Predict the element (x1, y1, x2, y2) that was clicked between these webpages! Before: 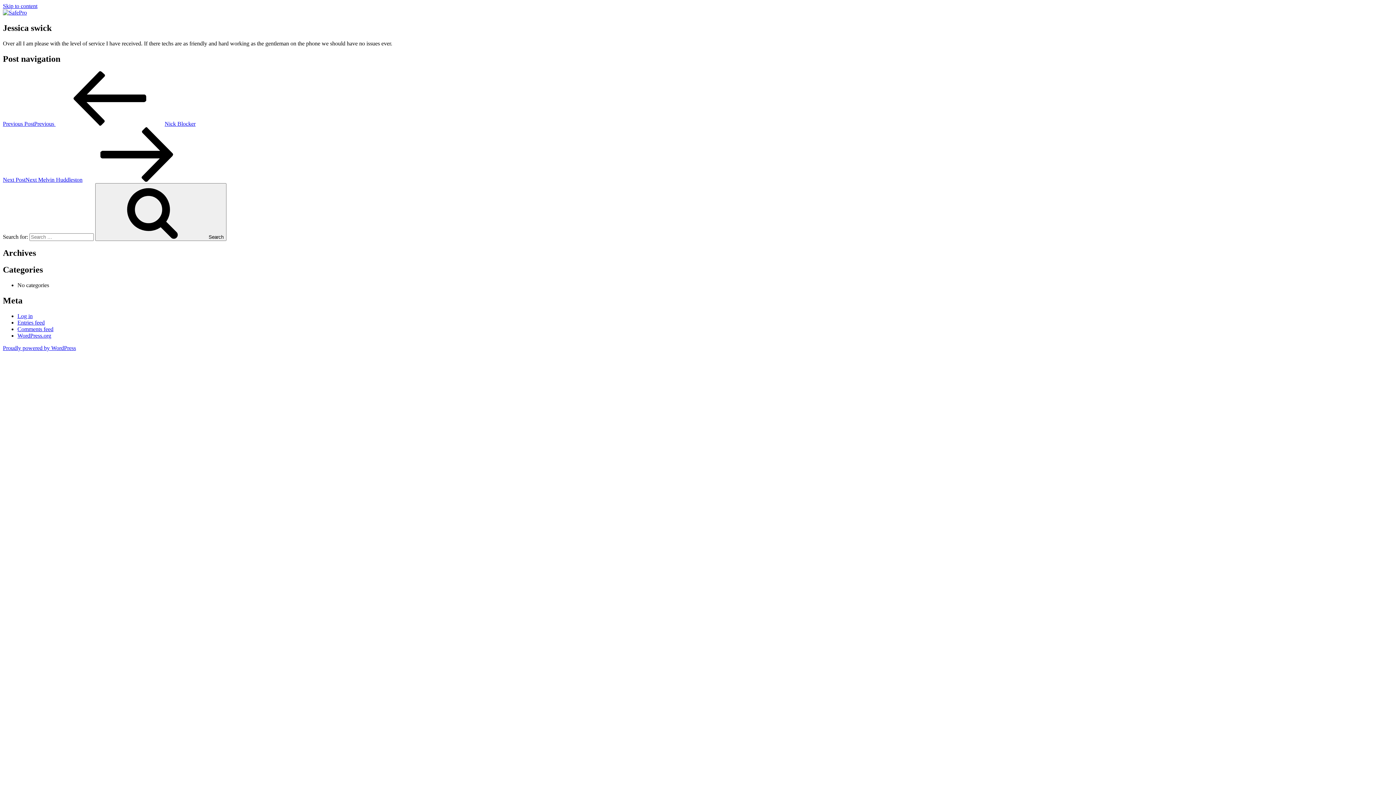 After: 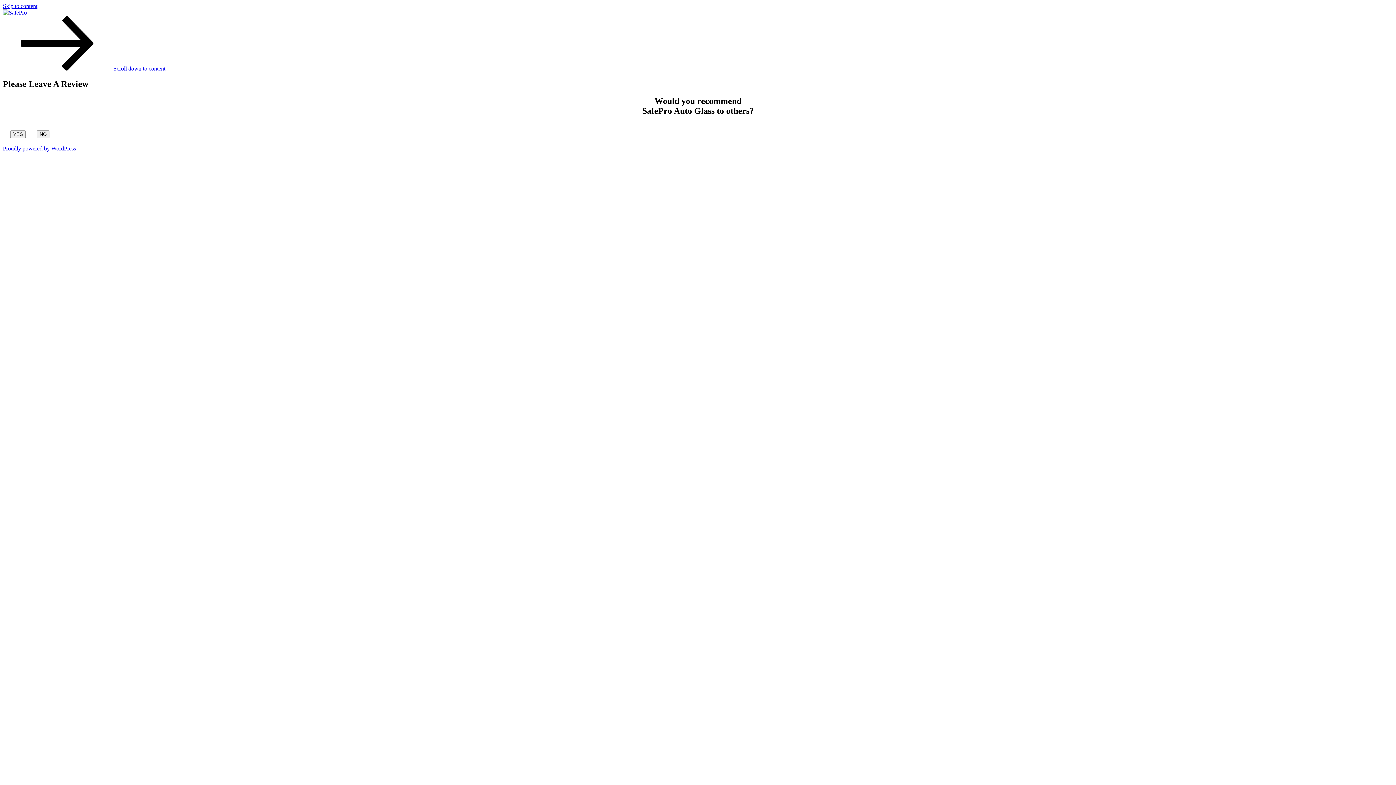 Action: bbox: (95, 183, 226, 240) label:  Search